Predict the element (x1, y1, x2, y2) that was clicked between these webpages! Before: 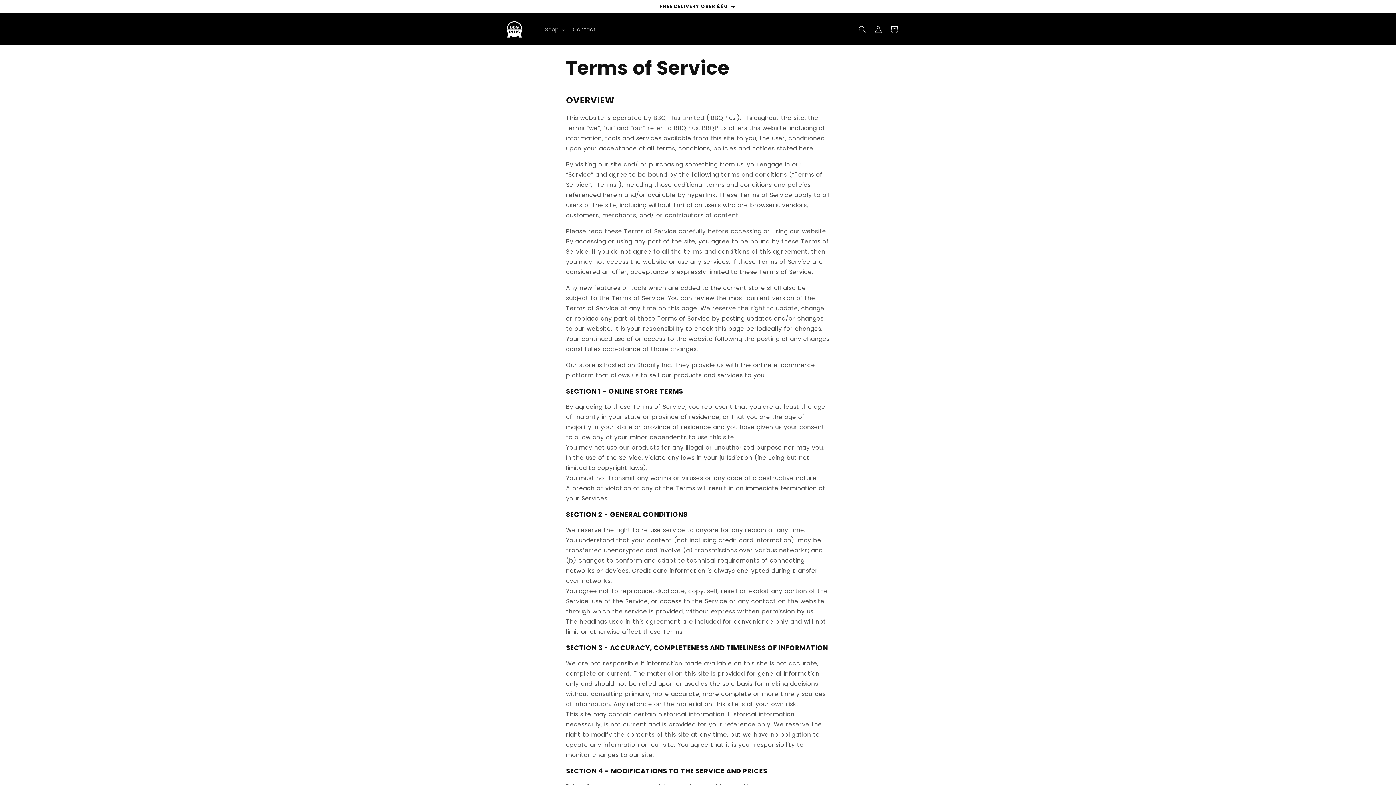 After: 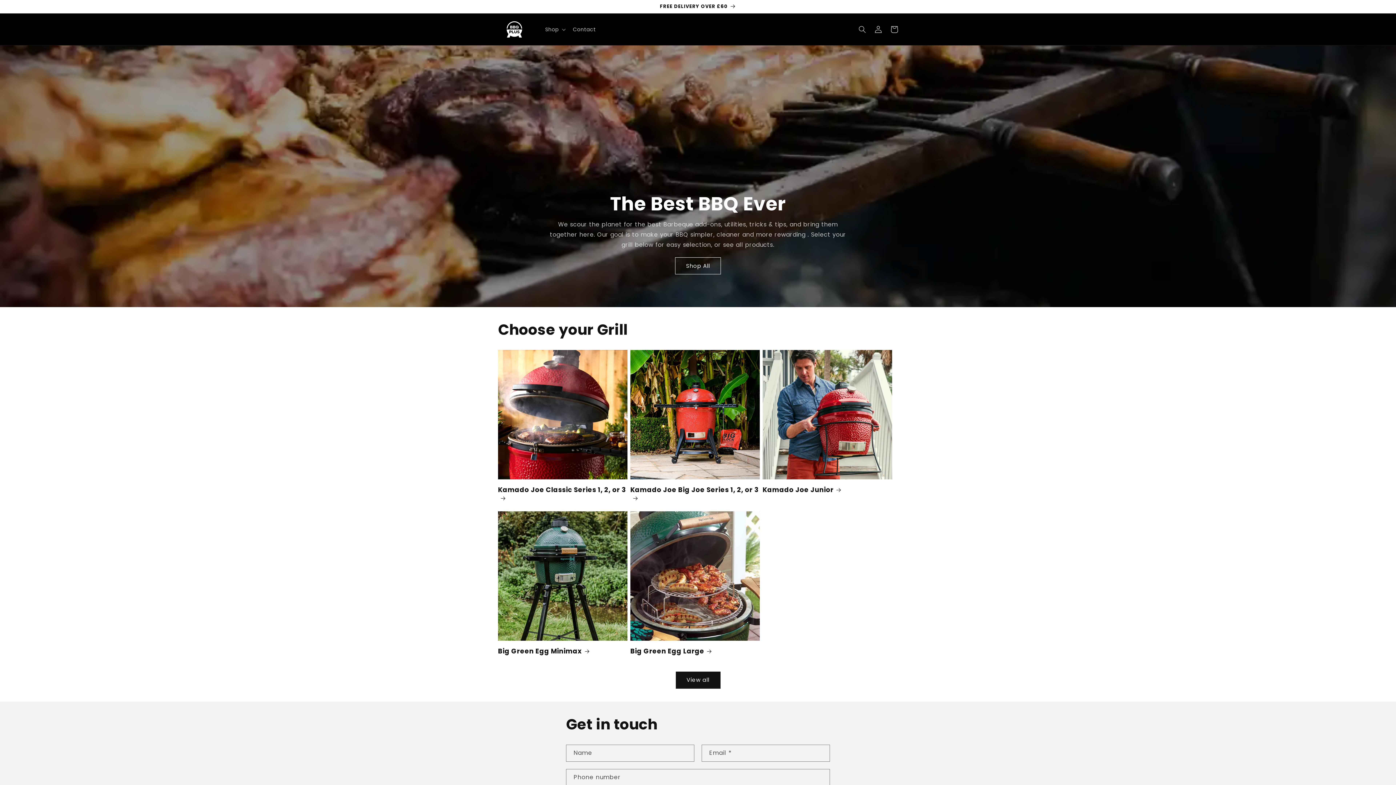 Action: bbox: (0, 0, 1396, 13) label: FREE DELIVERY OVER £60